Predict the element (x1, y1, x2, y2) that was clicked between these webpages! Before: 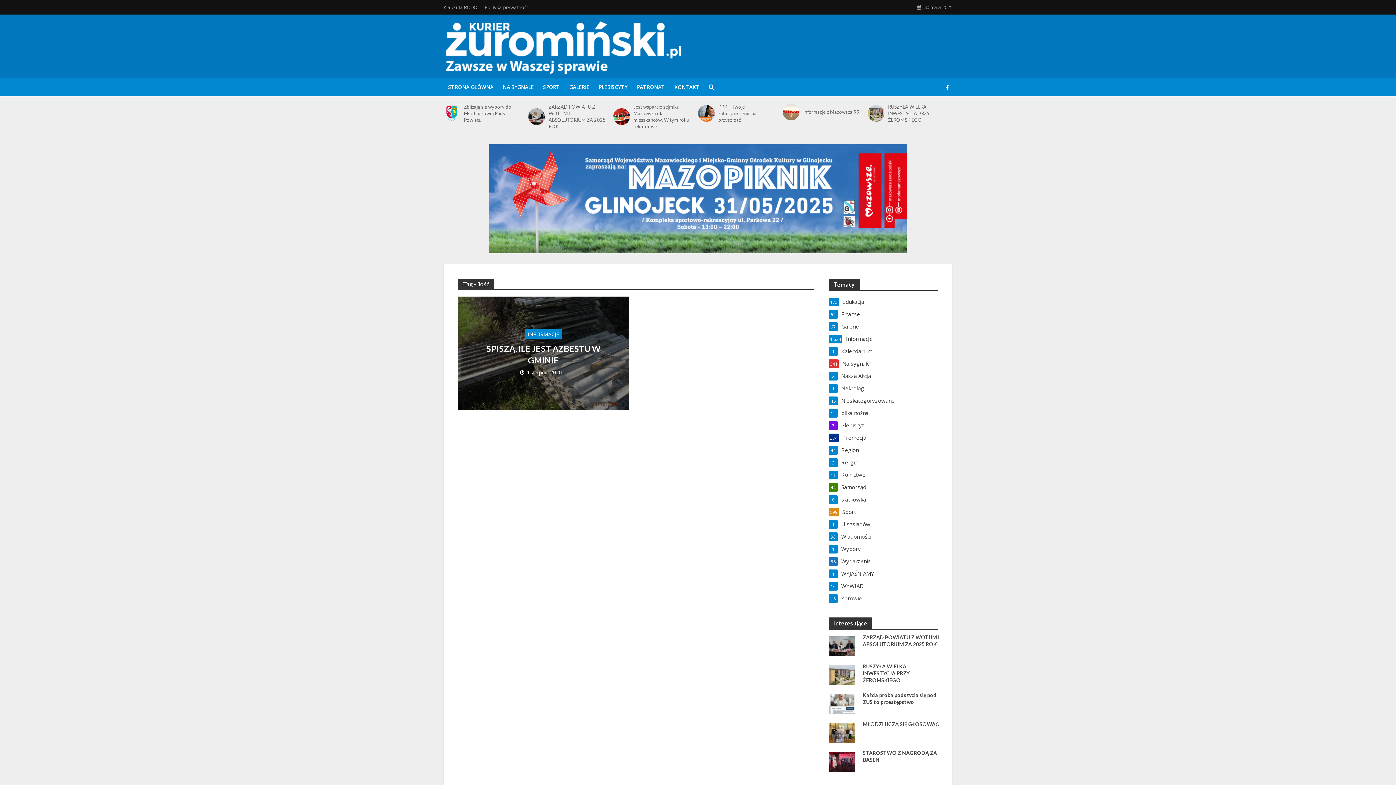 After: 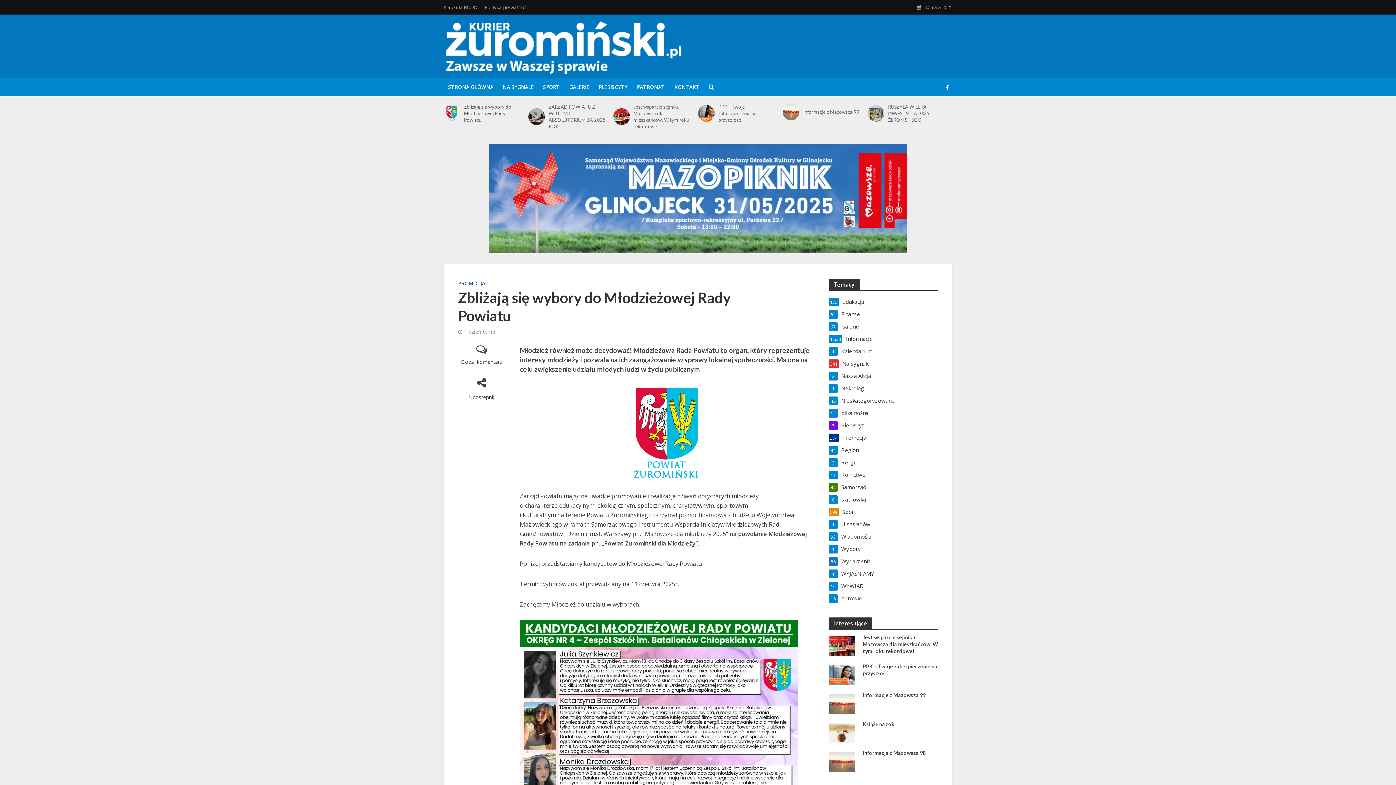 Action: bbox: (443, 105, 460, 121)